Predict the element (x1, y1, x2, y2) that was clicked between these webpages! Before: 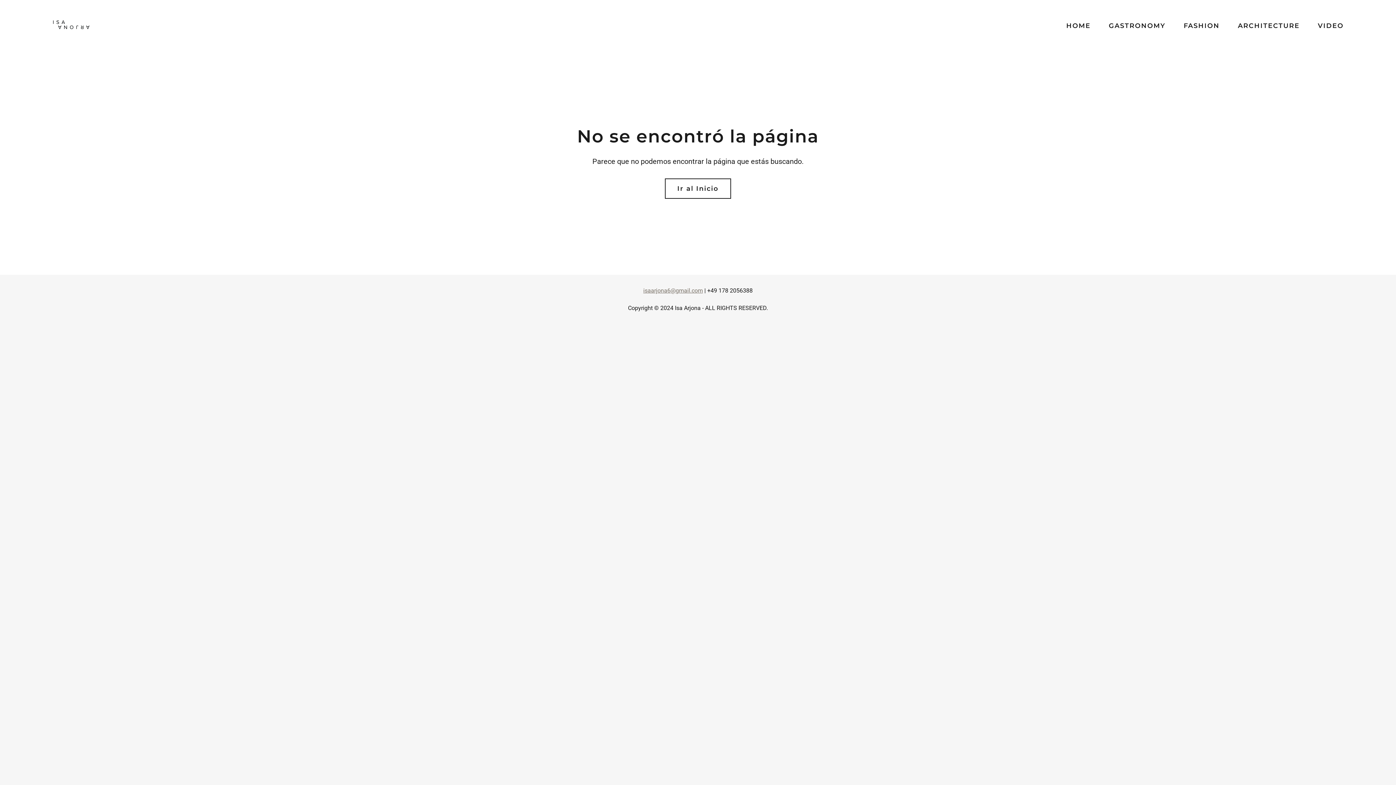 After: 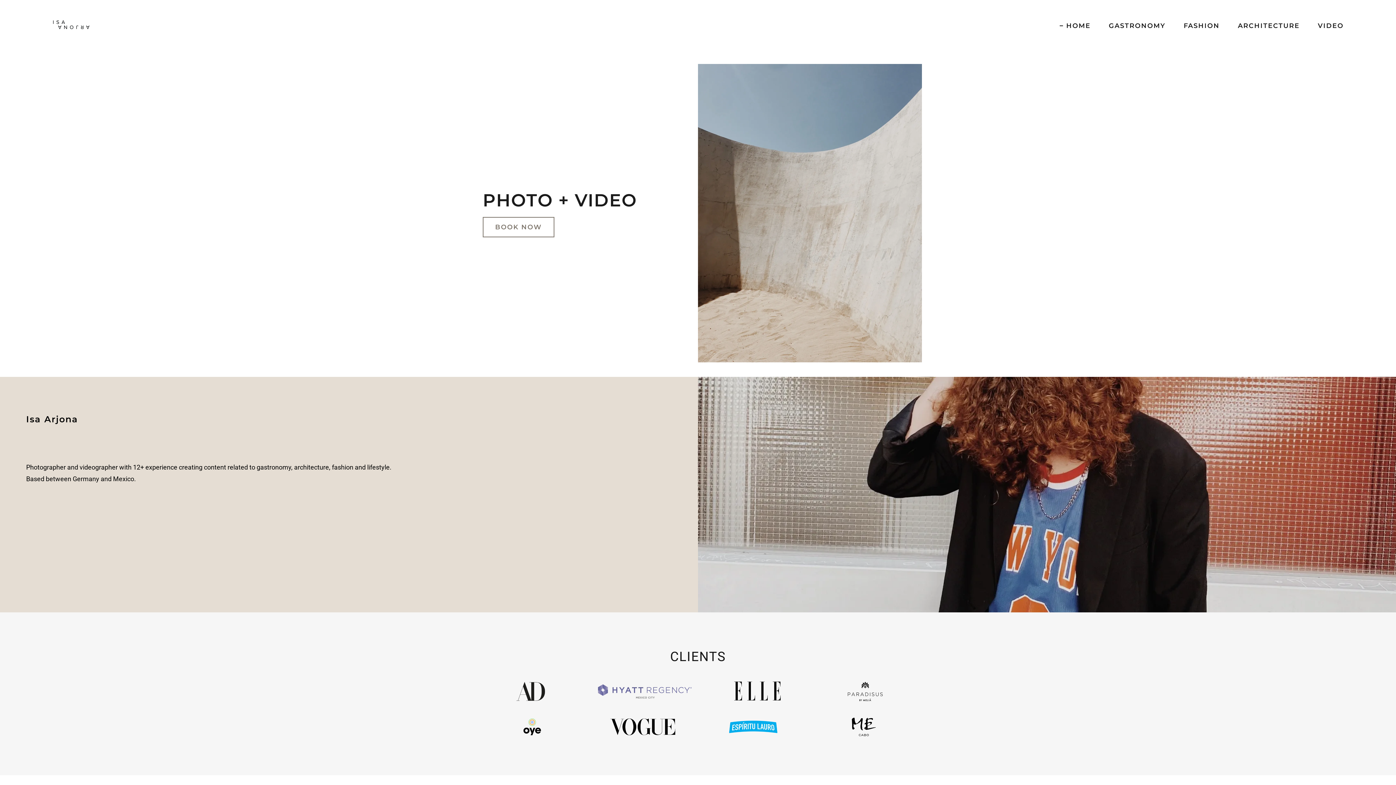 Action: bbox: (1057, 19, 1093, 32) label: HOME